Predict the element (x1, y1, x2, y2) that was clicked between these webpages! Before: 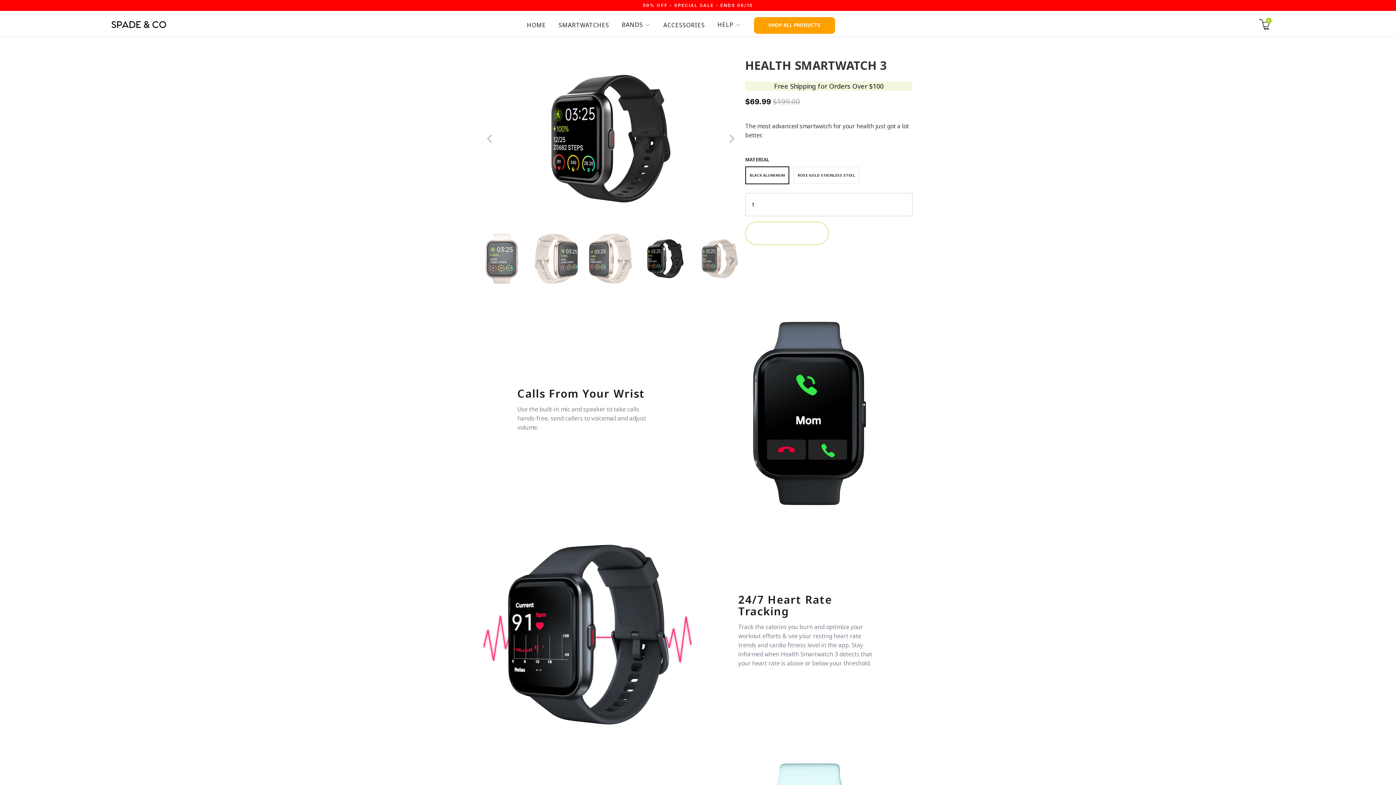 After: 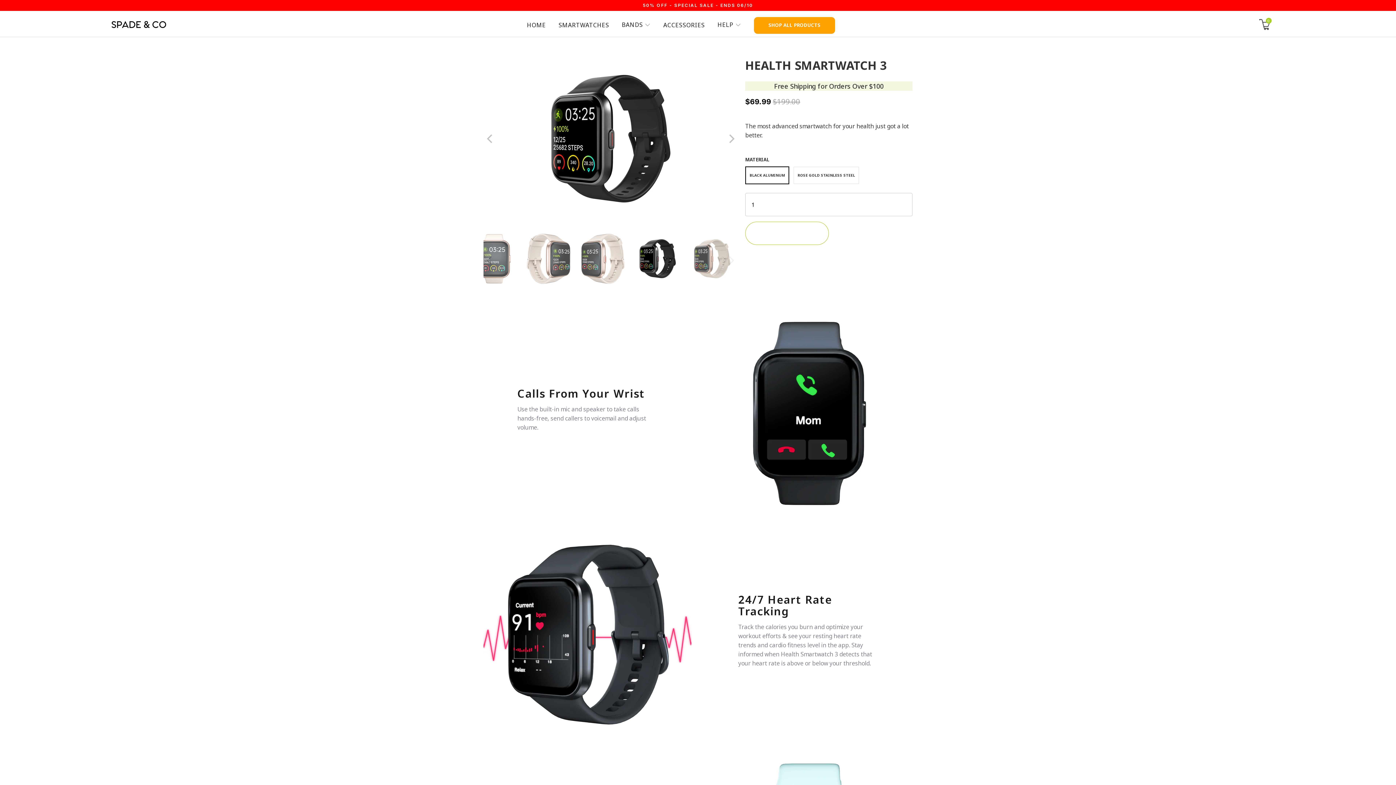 Action: bbox: (724, 233, 738, 288) label: Next